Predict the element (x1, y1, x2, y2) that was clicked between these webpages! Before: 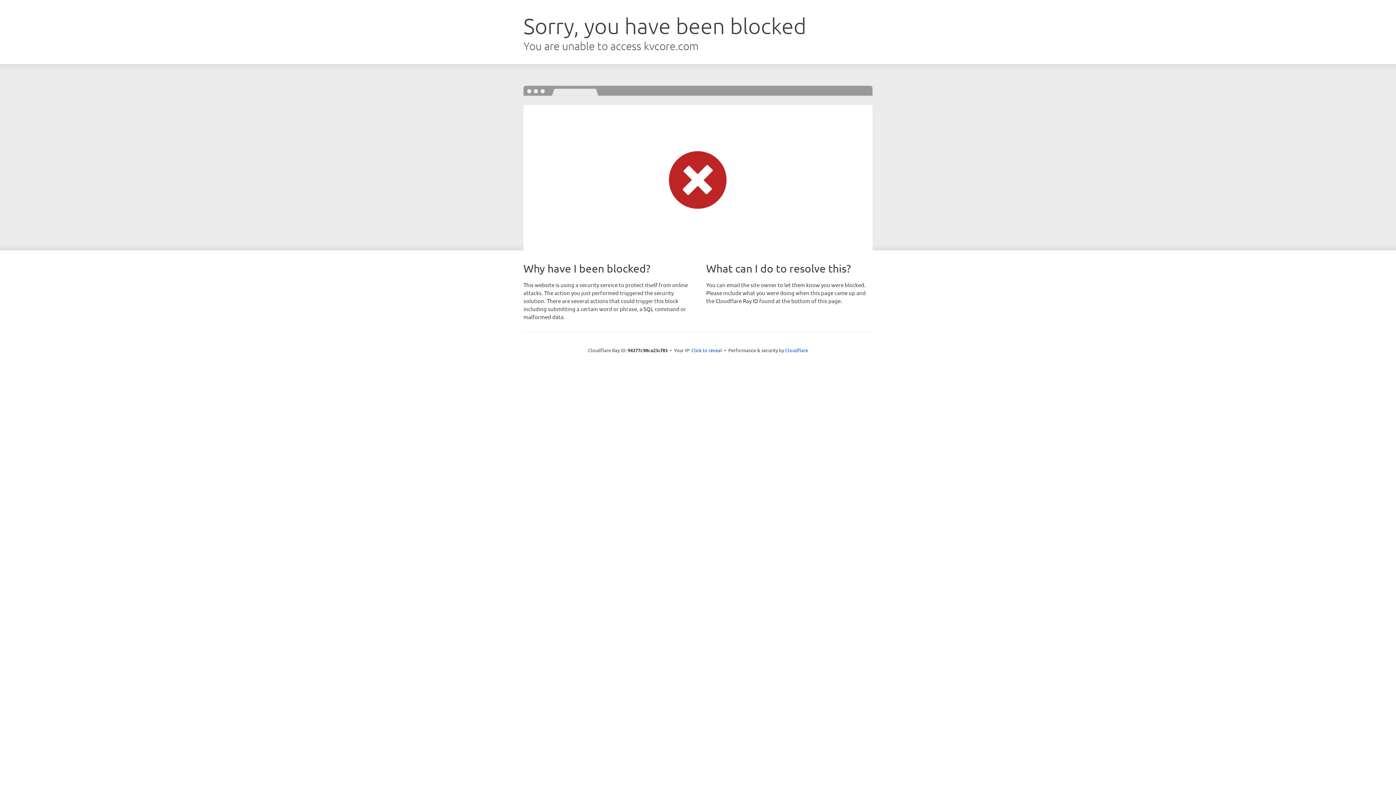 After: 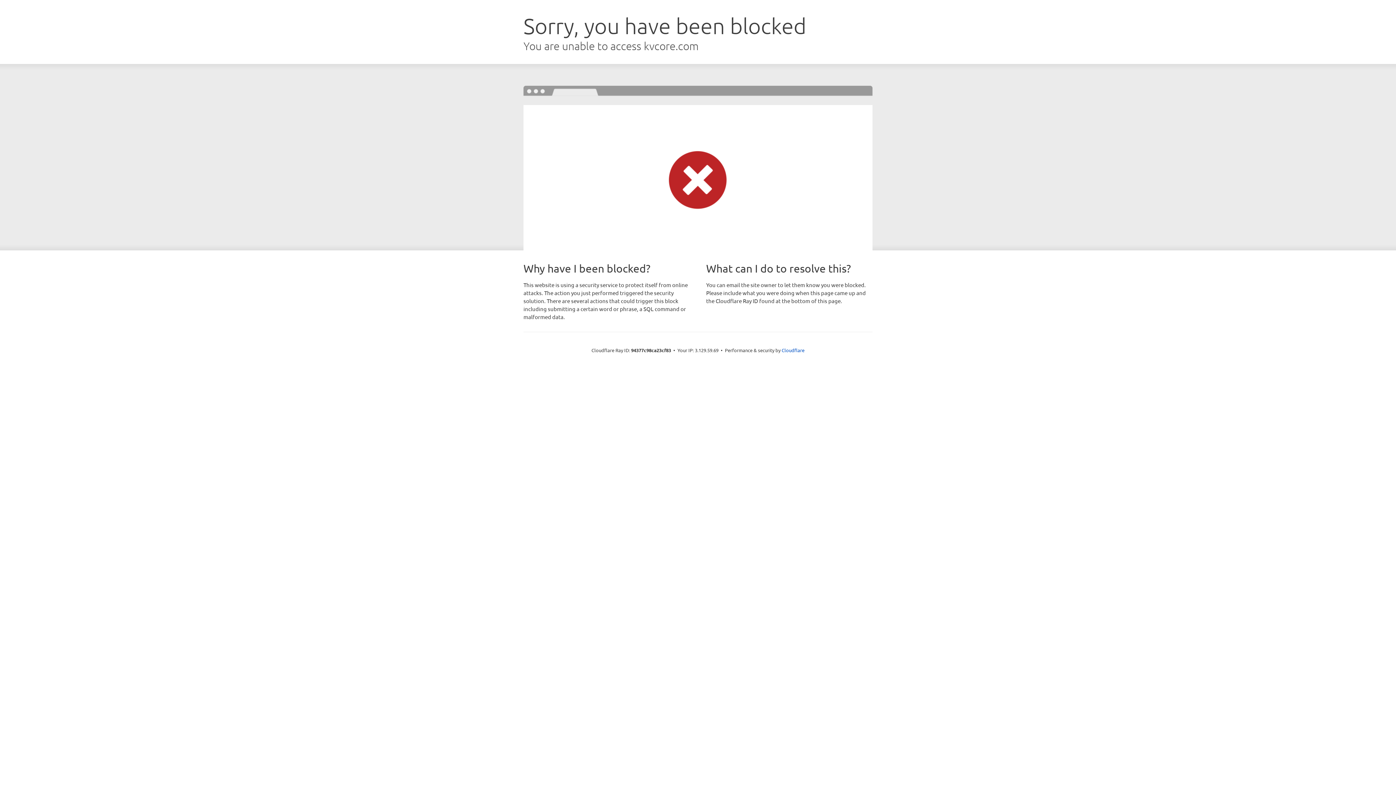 Action: label: Click to reveal bbox: (691, 346, 722, 353)